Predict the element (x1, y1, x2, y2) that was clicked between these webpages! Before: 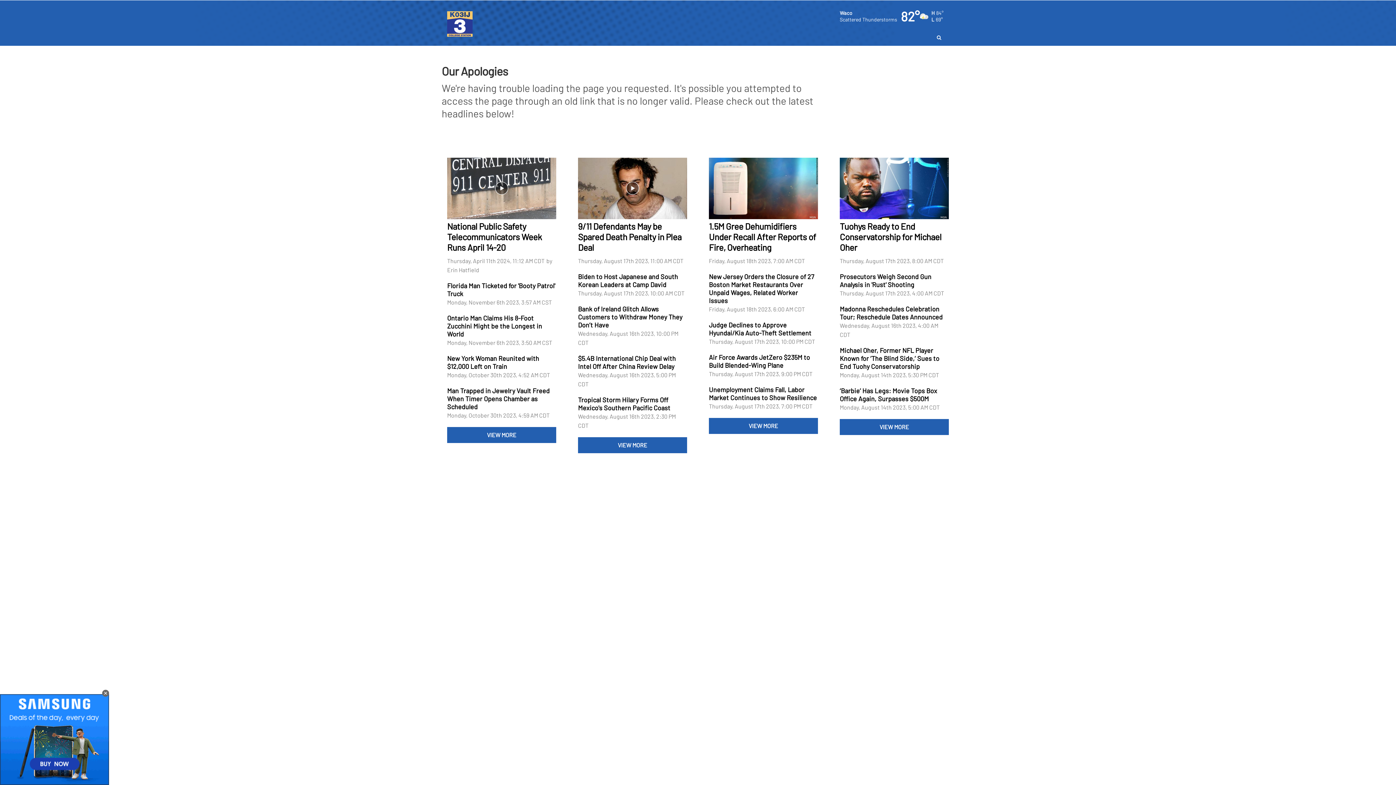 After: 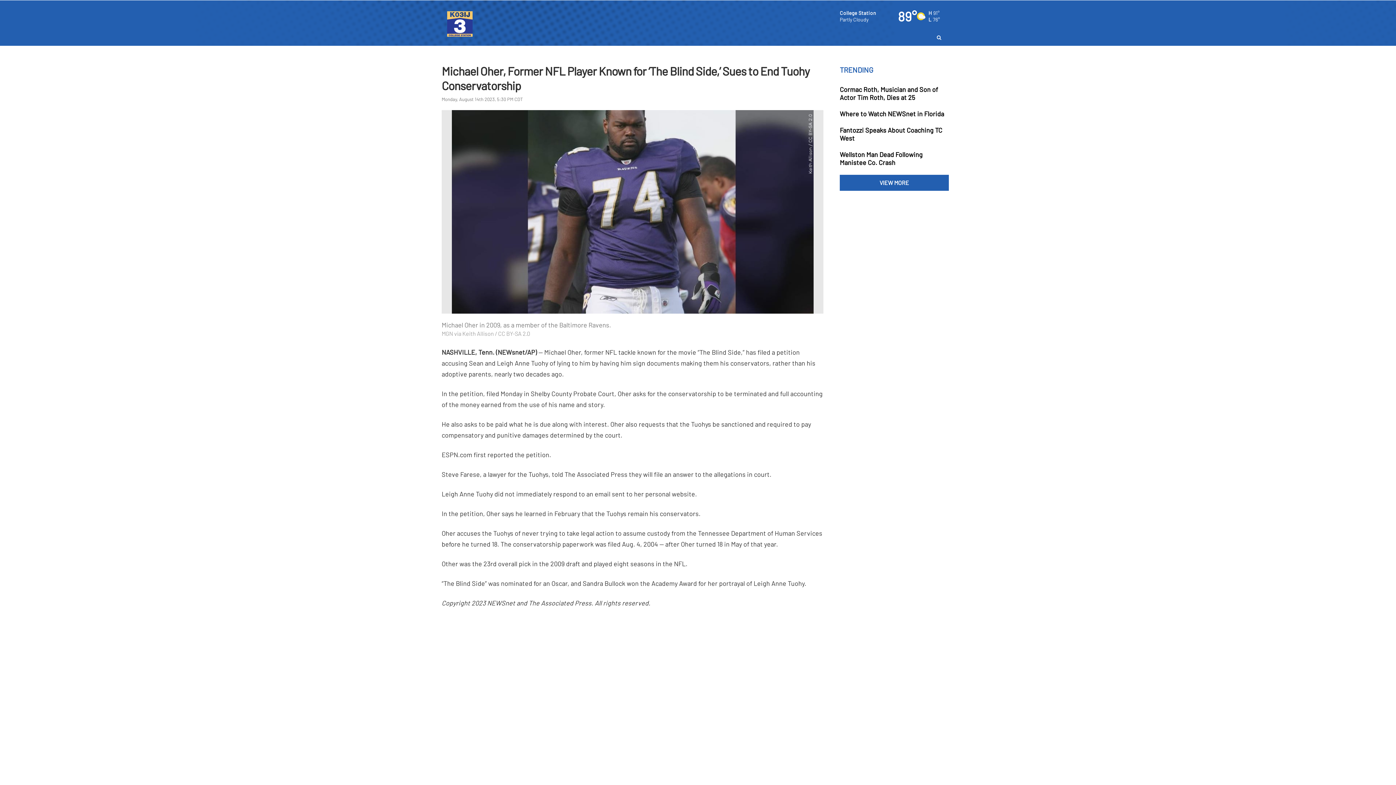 Action: bbox: (840, 346, 949, 379)